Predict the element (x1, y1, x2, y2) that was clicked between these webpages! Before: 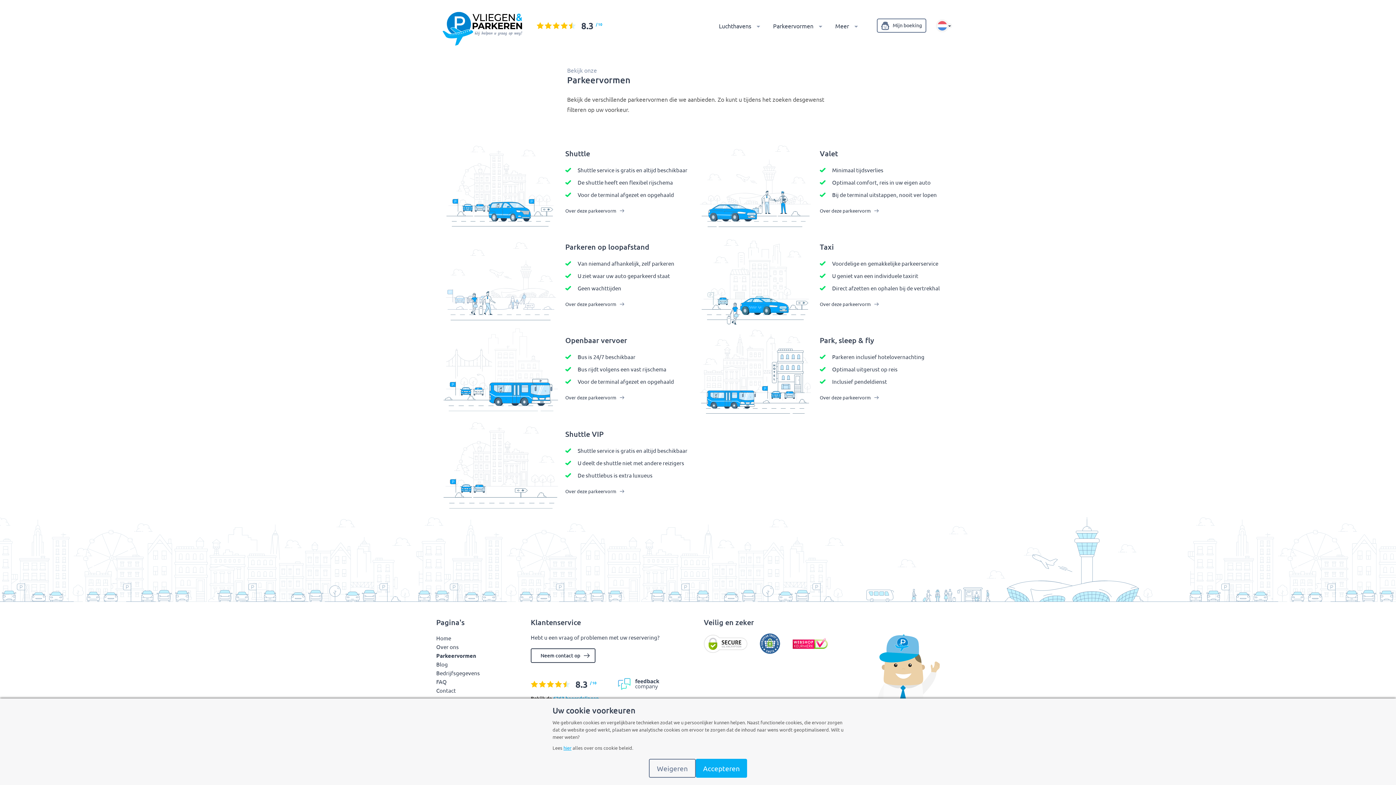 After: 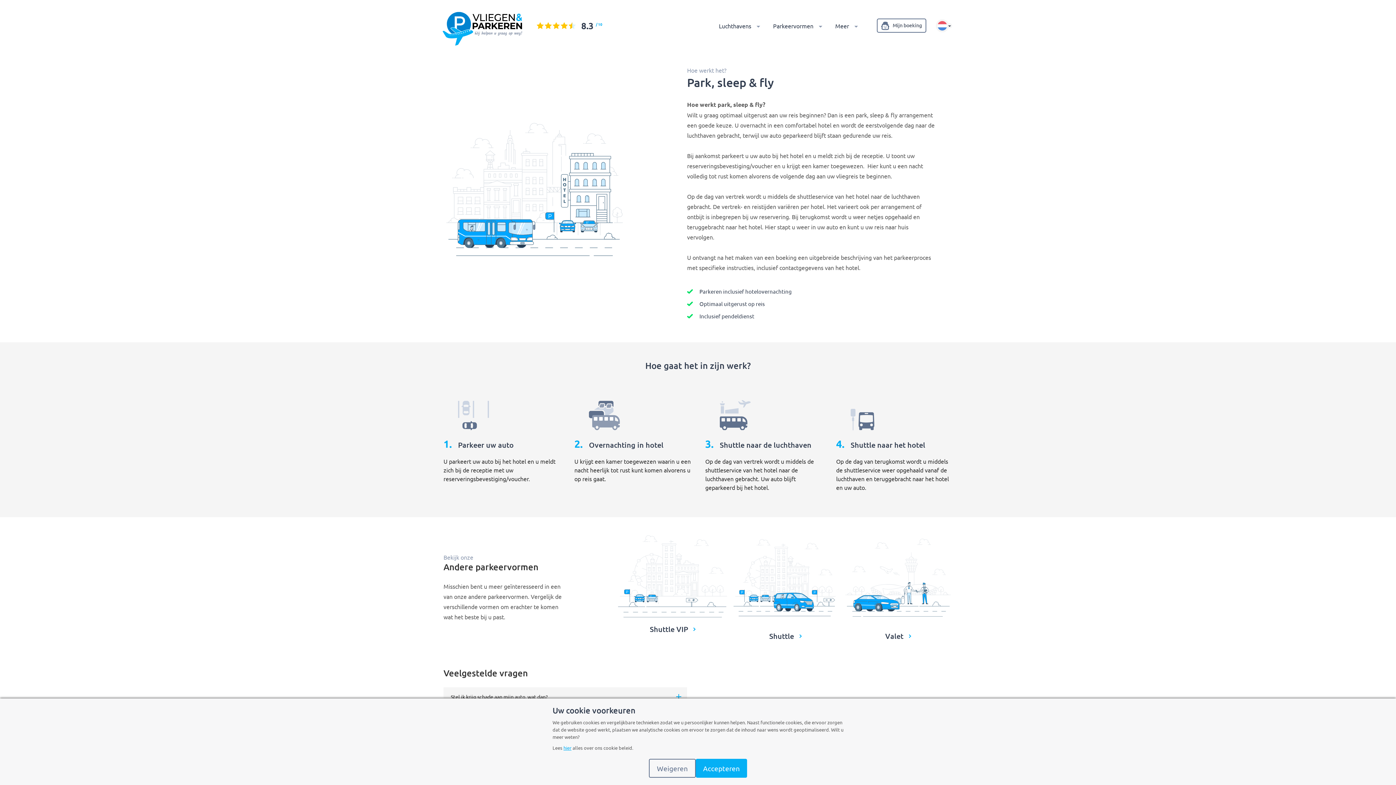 Action: bbox: (698, 328, 952, 422) label: Park, sleep & fly
Parkeren inclusief hotelovernachting
Optimaal uitgerust op reis
Inclusief pendeldienst
Over deze parkeervorm